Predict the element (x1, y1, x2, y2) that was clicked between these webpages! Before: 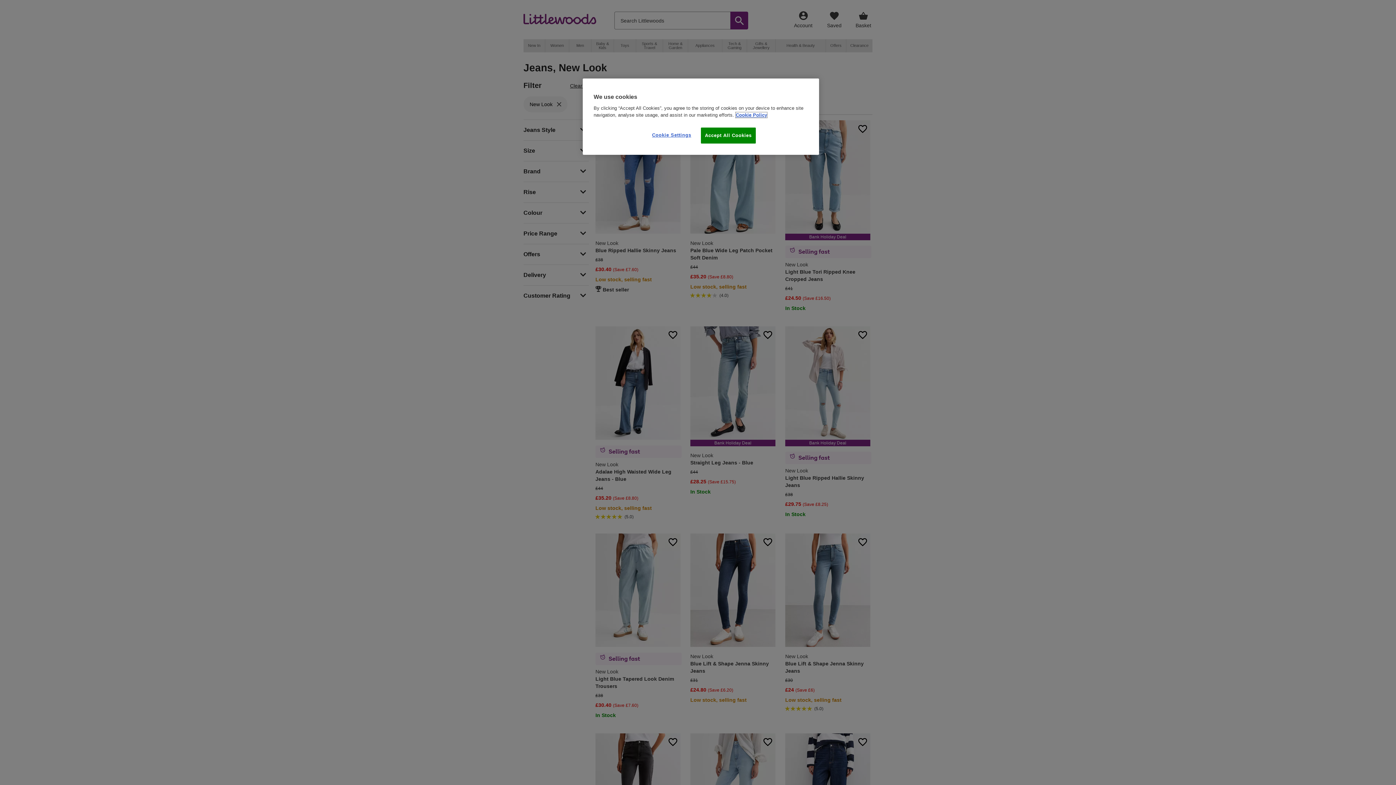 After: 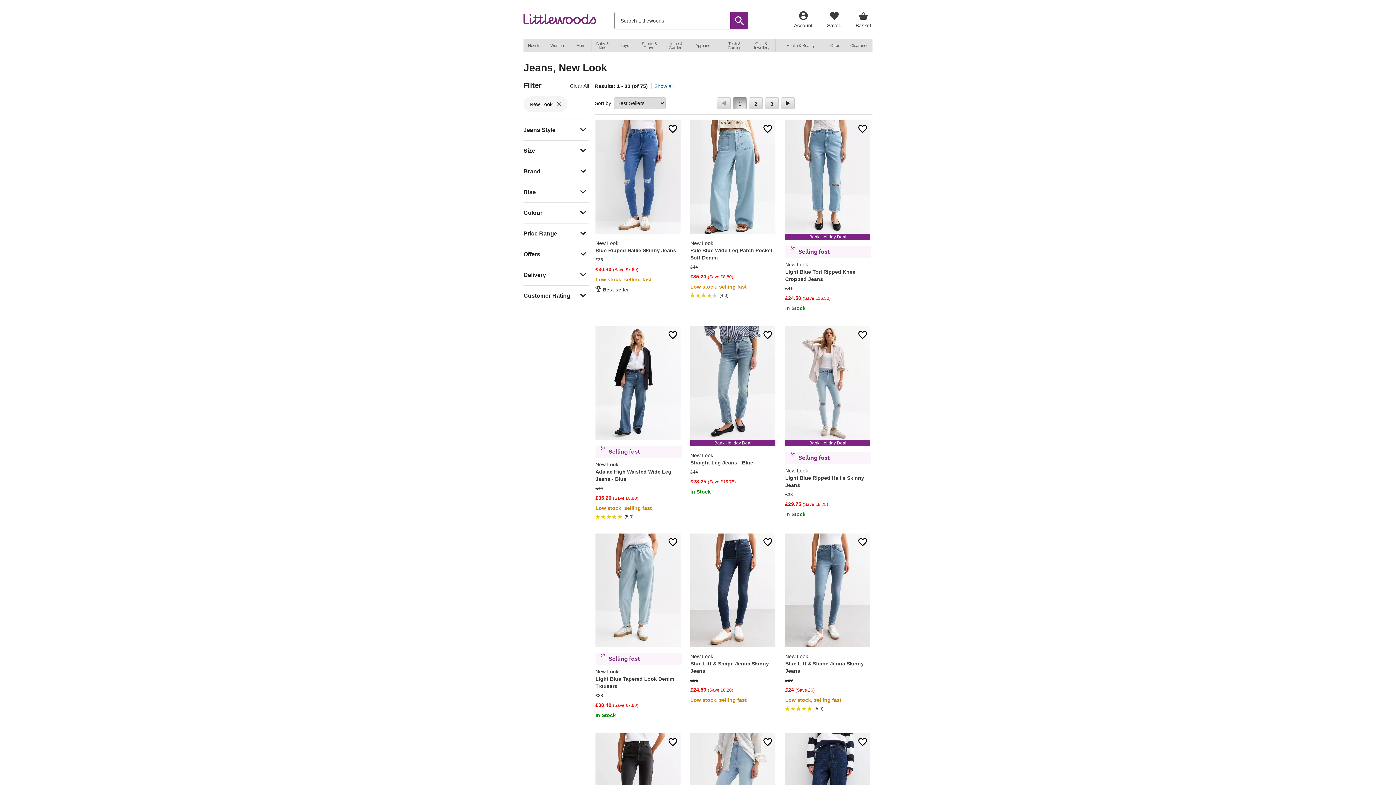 Action: bbox: (701, 127, 755, 143) label: Accept All Cookies